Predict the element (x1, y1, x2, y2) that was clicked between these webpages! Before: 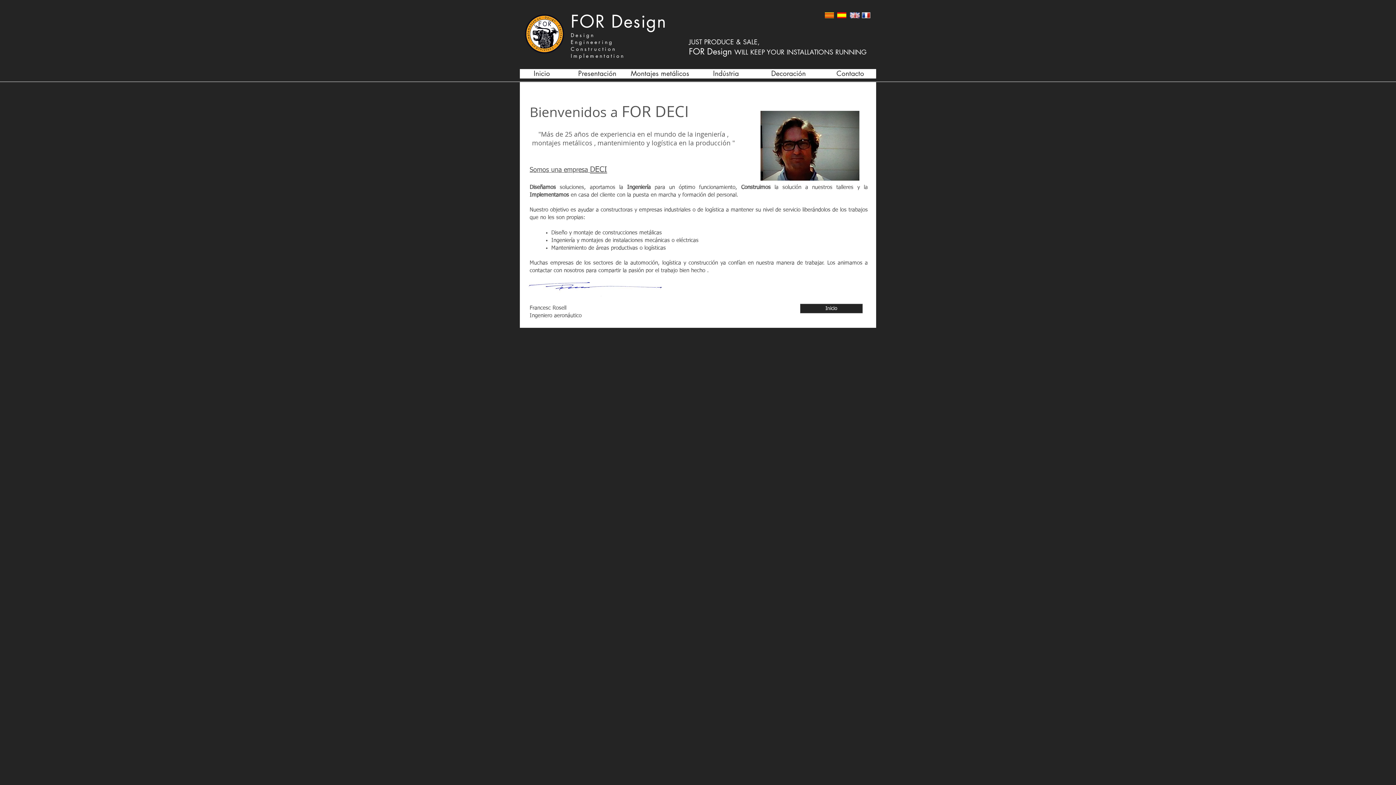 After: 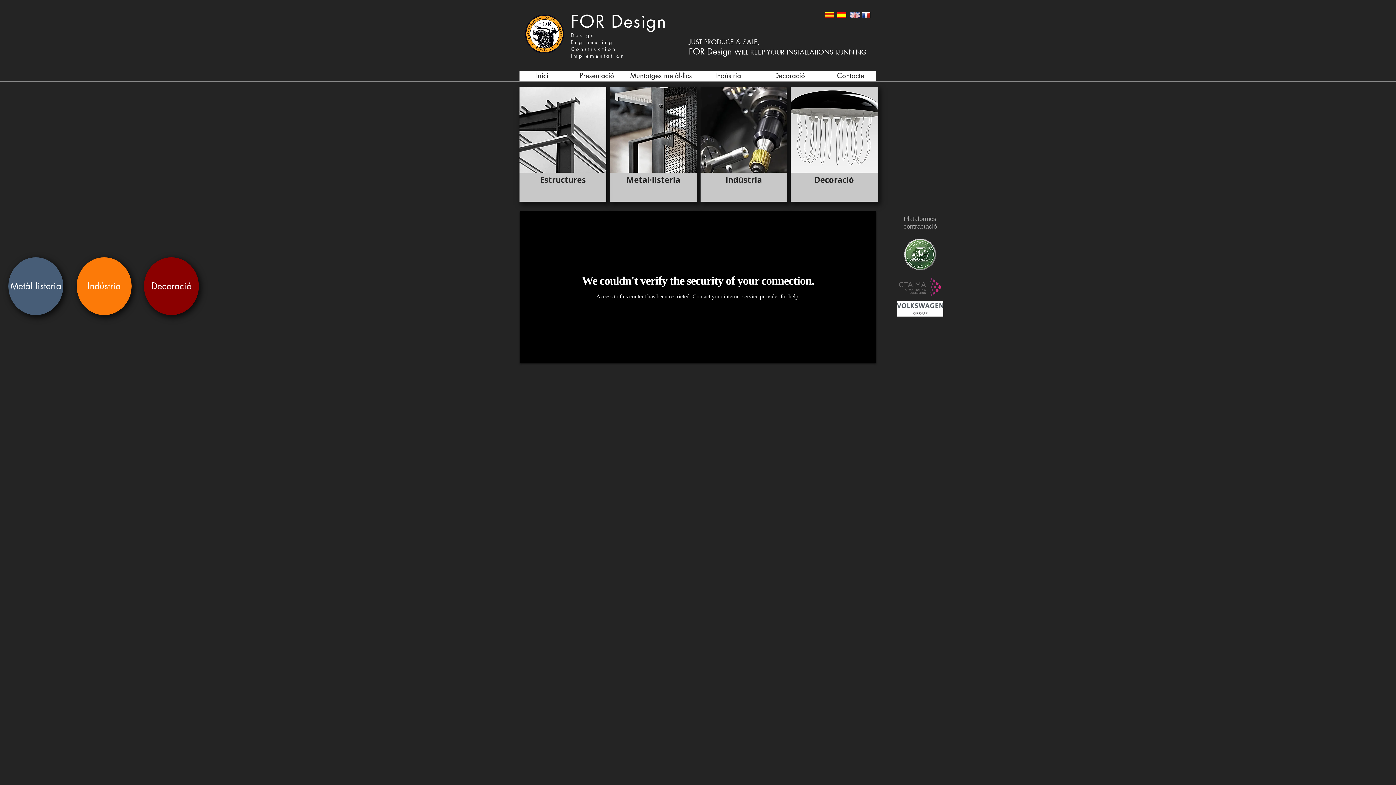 Action: bbox: (570, 10, 667, 32) label: FOR Design